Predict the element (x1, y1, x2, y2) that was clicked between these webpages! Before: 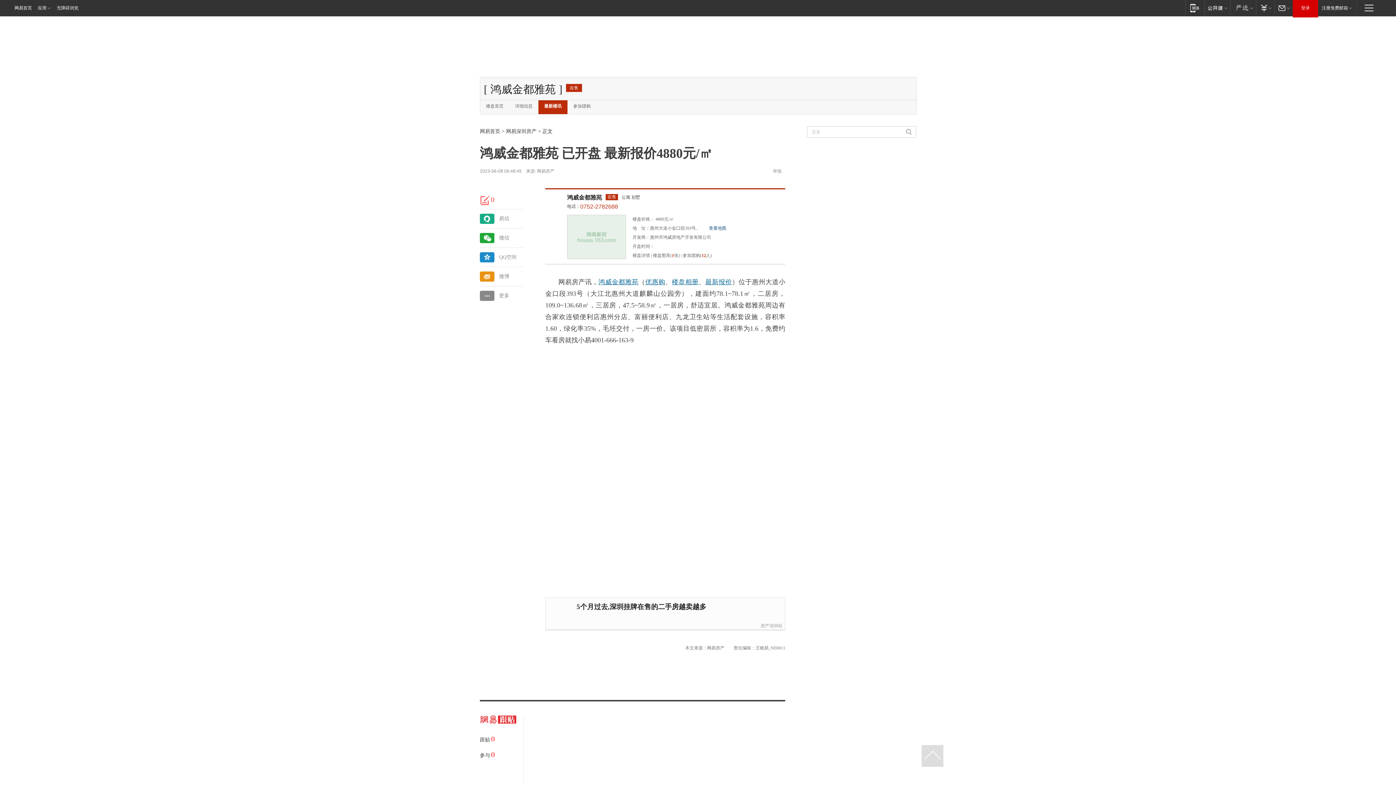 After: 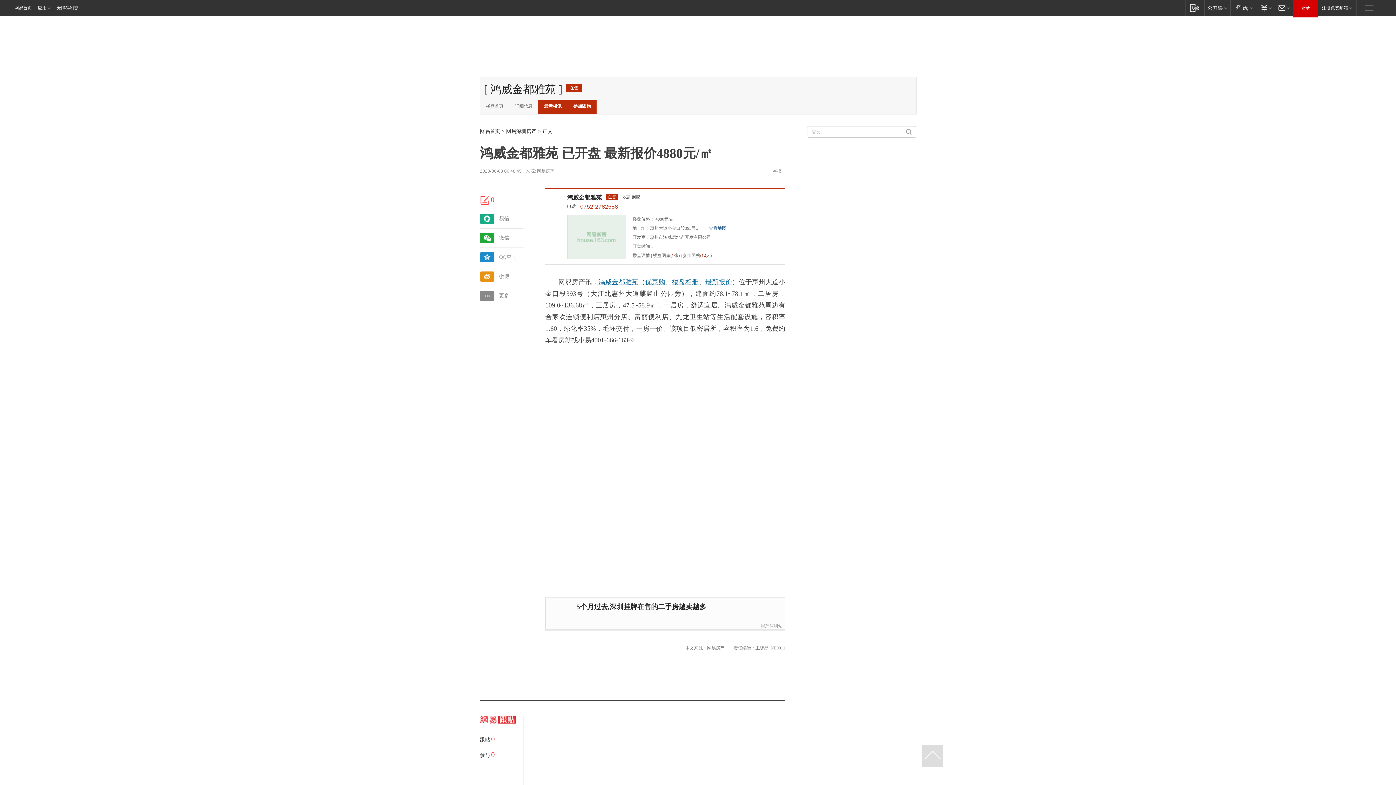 Action: bbox: (567, 100, 596, 114) label: 参加团购